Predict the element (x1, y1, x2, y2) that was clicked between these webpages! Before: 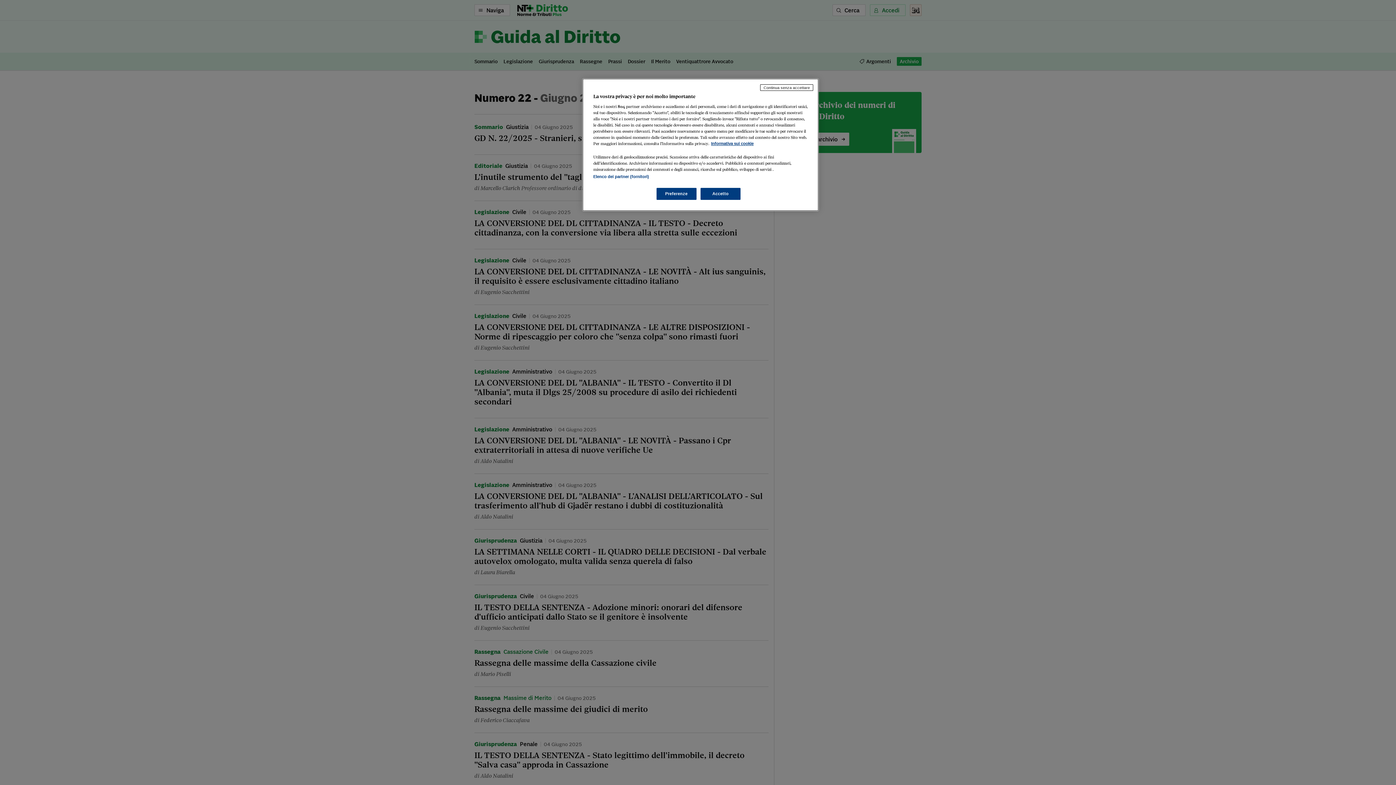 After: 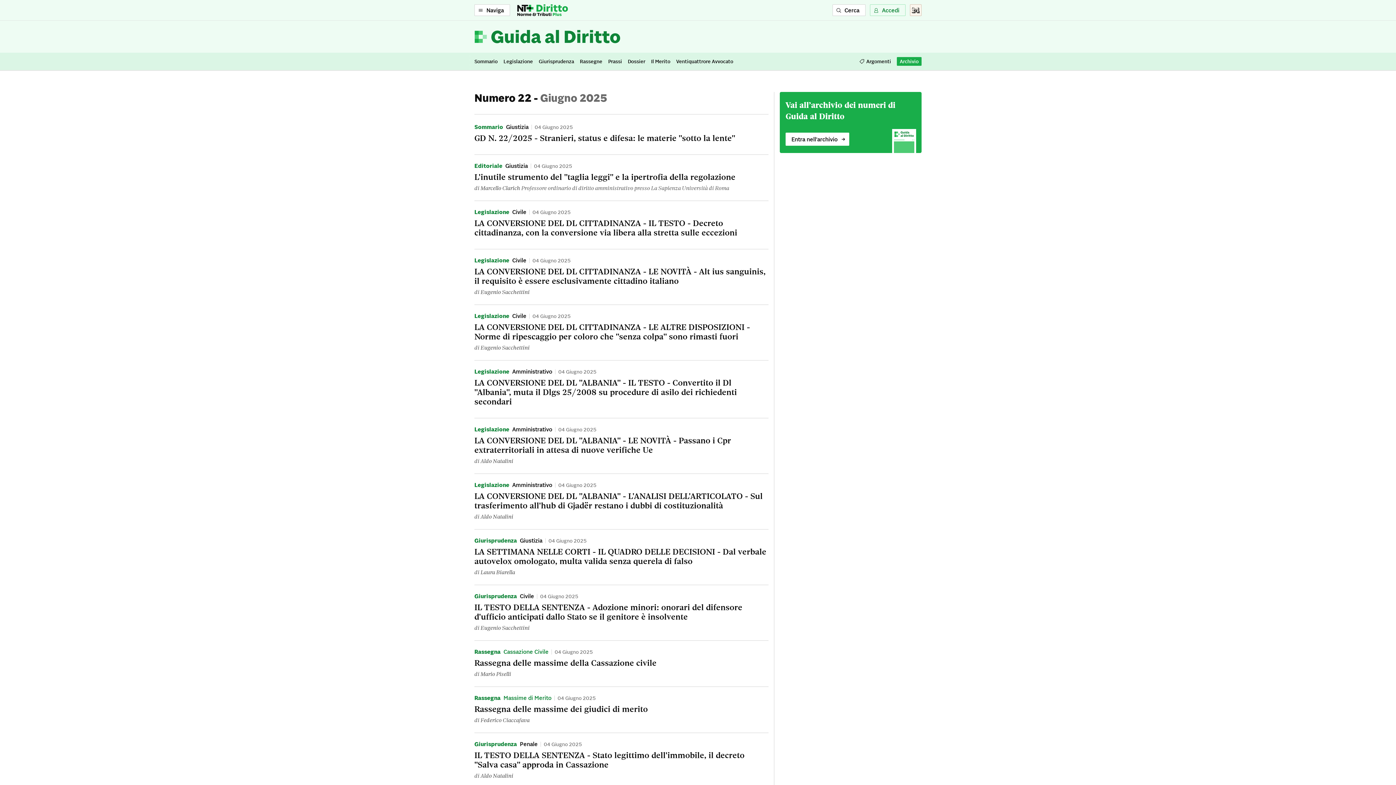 Action: bbox: (760, 84, 813, 90) label: Continua senza accettare